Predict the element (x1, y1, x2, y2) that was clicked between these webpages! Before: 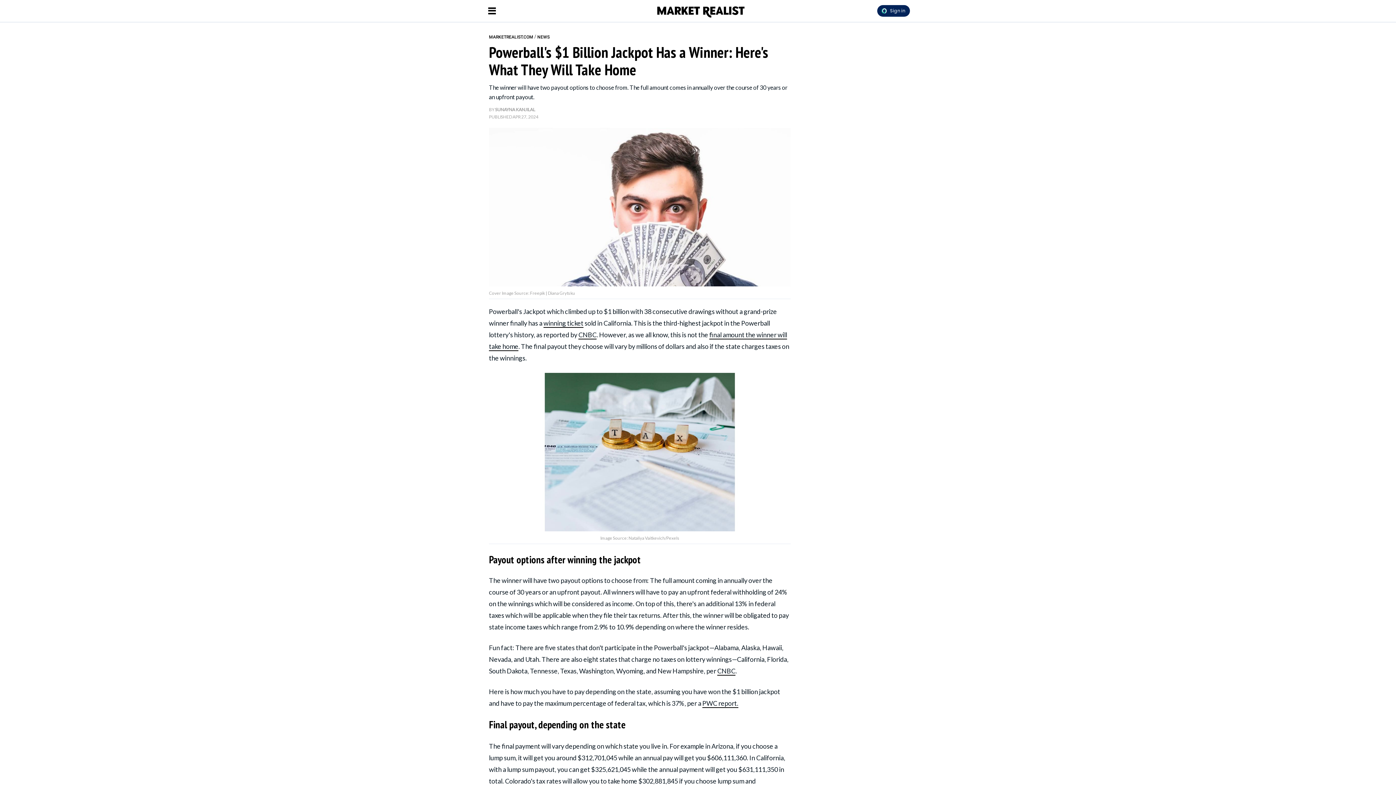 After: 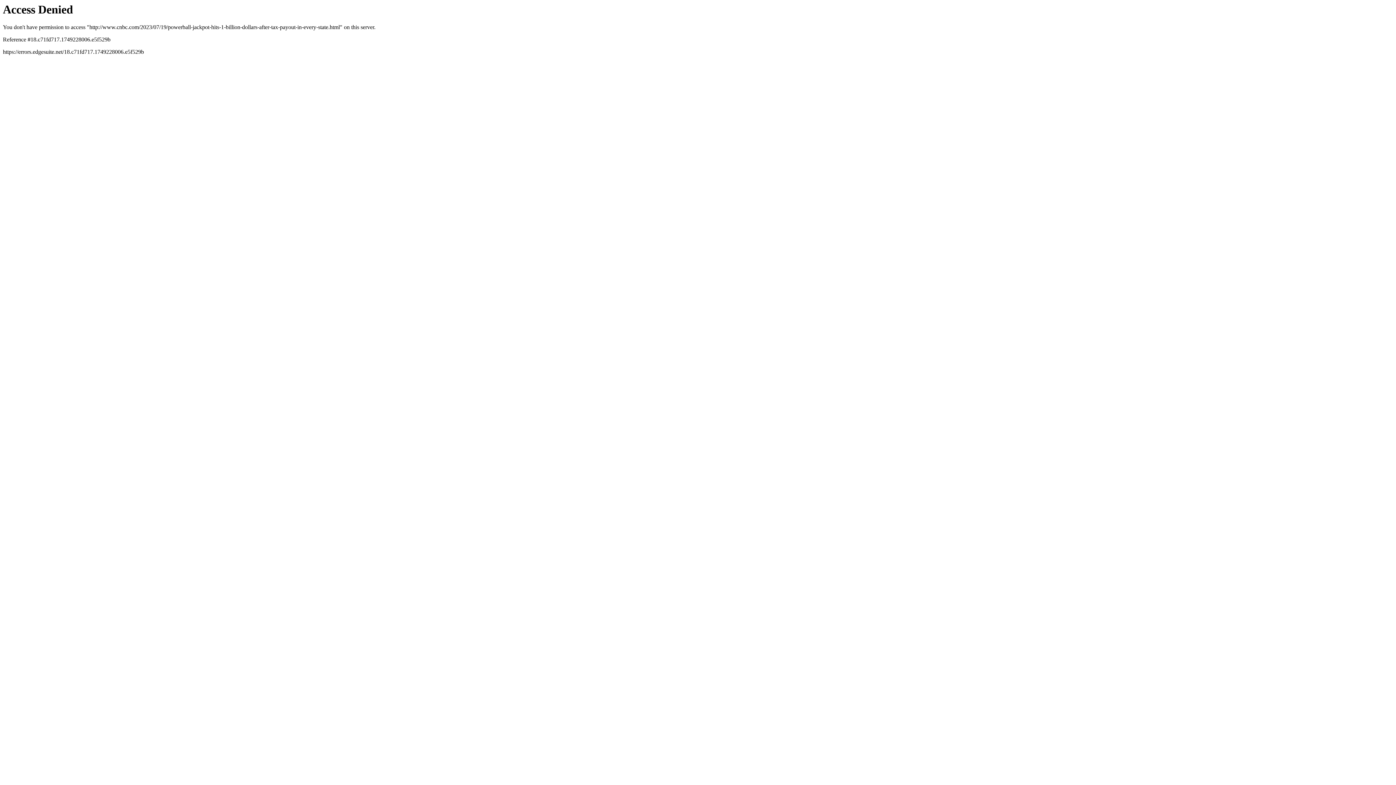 Action: bbox: (578, 330, 596, 339) label: CNBC